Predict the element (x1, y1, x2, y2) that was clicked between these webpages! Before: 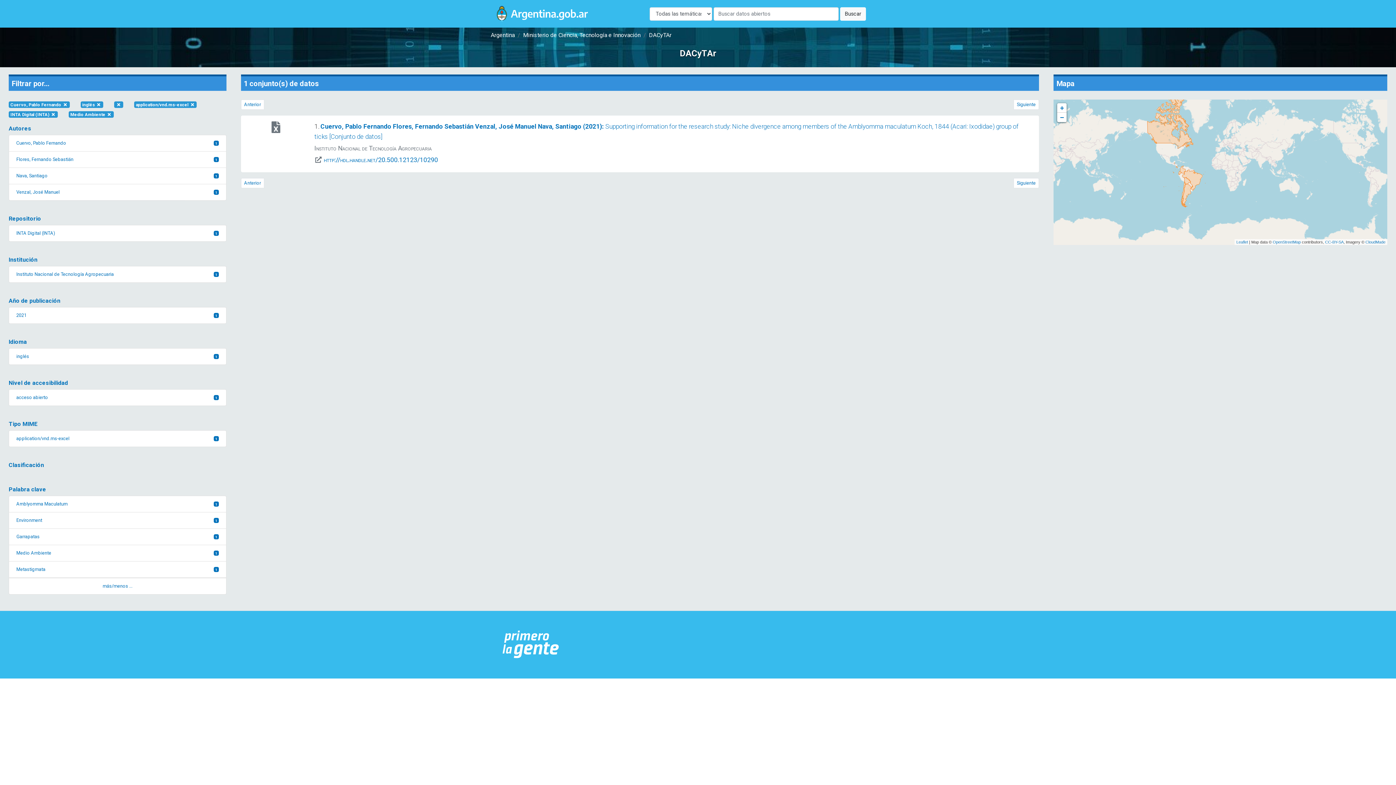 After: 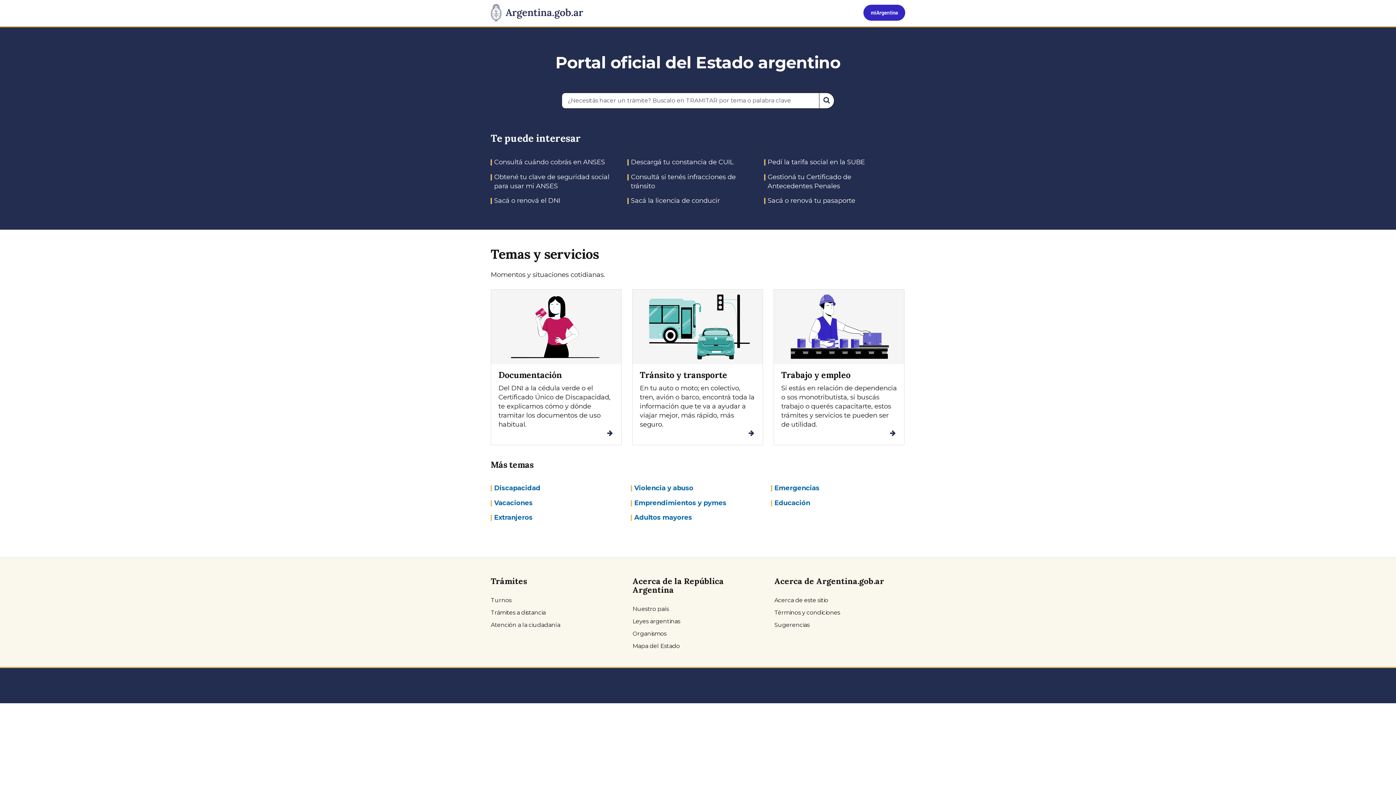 Action: label: Argentina.gob.ar Presidencia de la Nación bbox: (501, 628, 560, 661)